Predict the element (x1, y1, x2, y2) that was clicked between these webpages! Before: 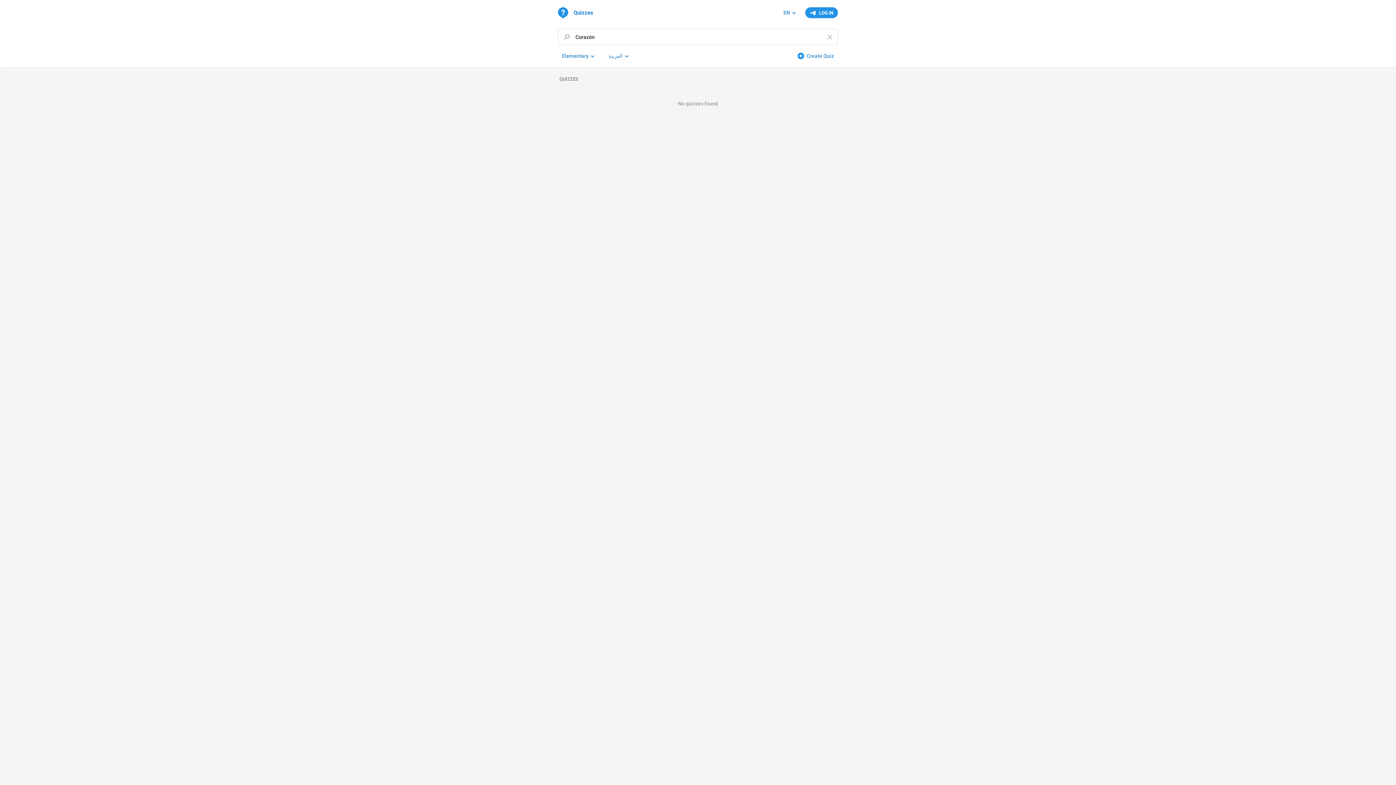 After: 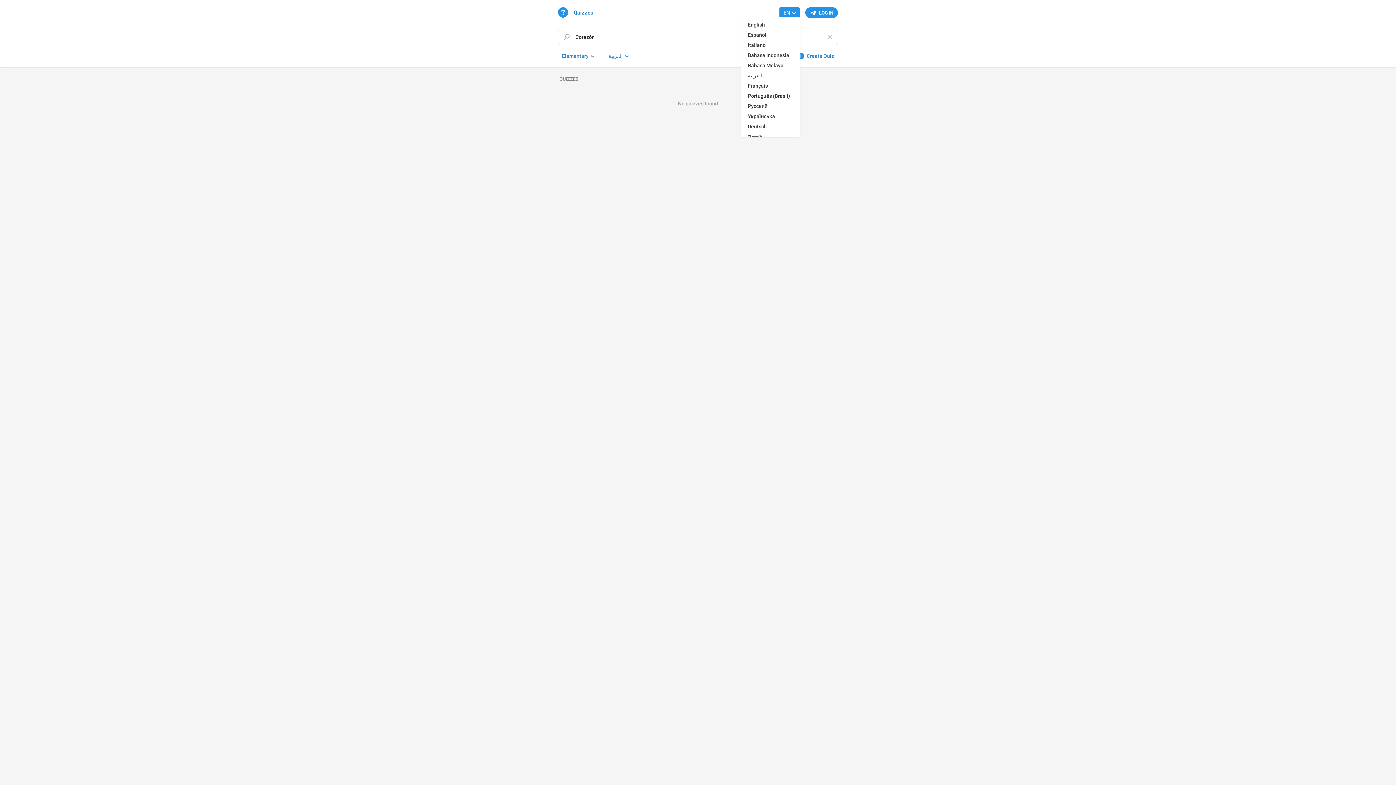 Action: label: EN bbox: (779, 7, 800, 18)